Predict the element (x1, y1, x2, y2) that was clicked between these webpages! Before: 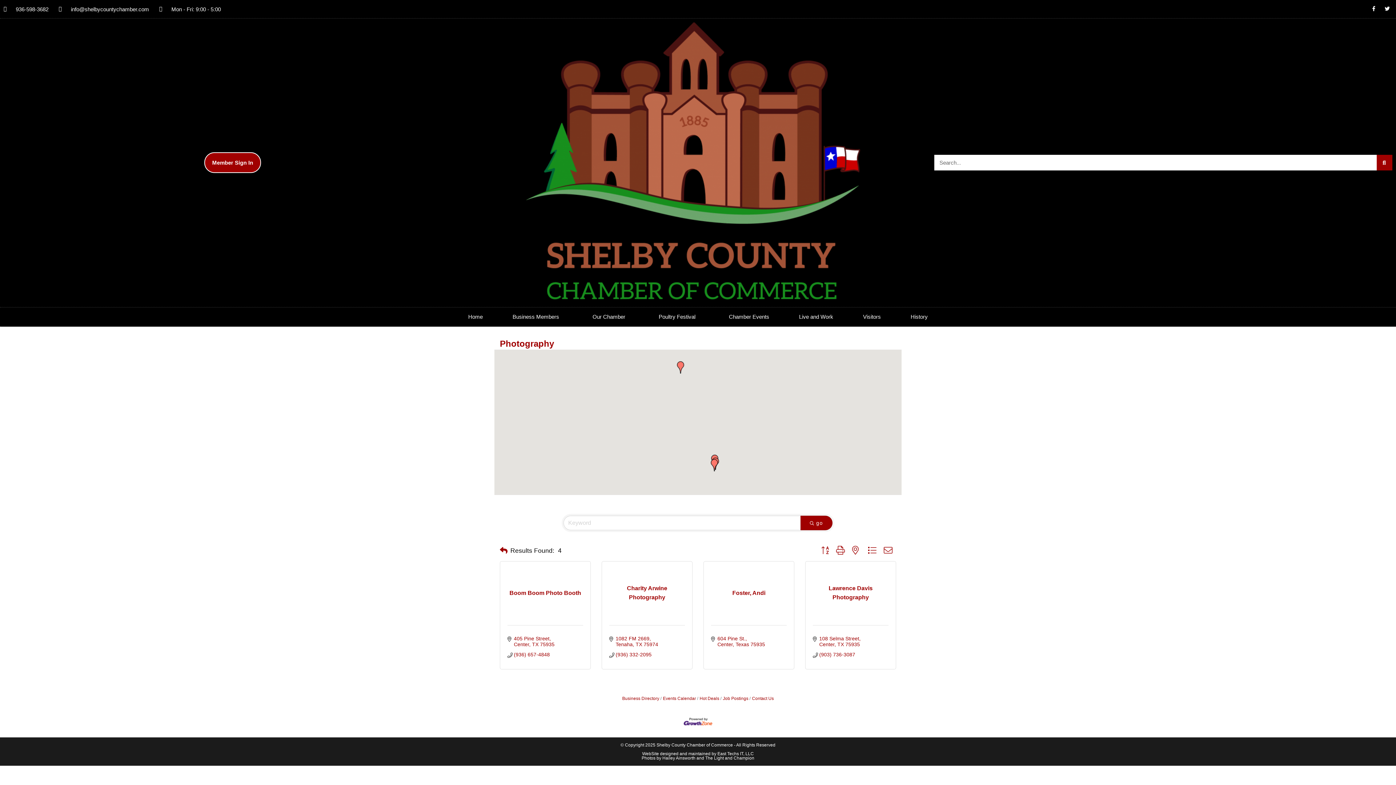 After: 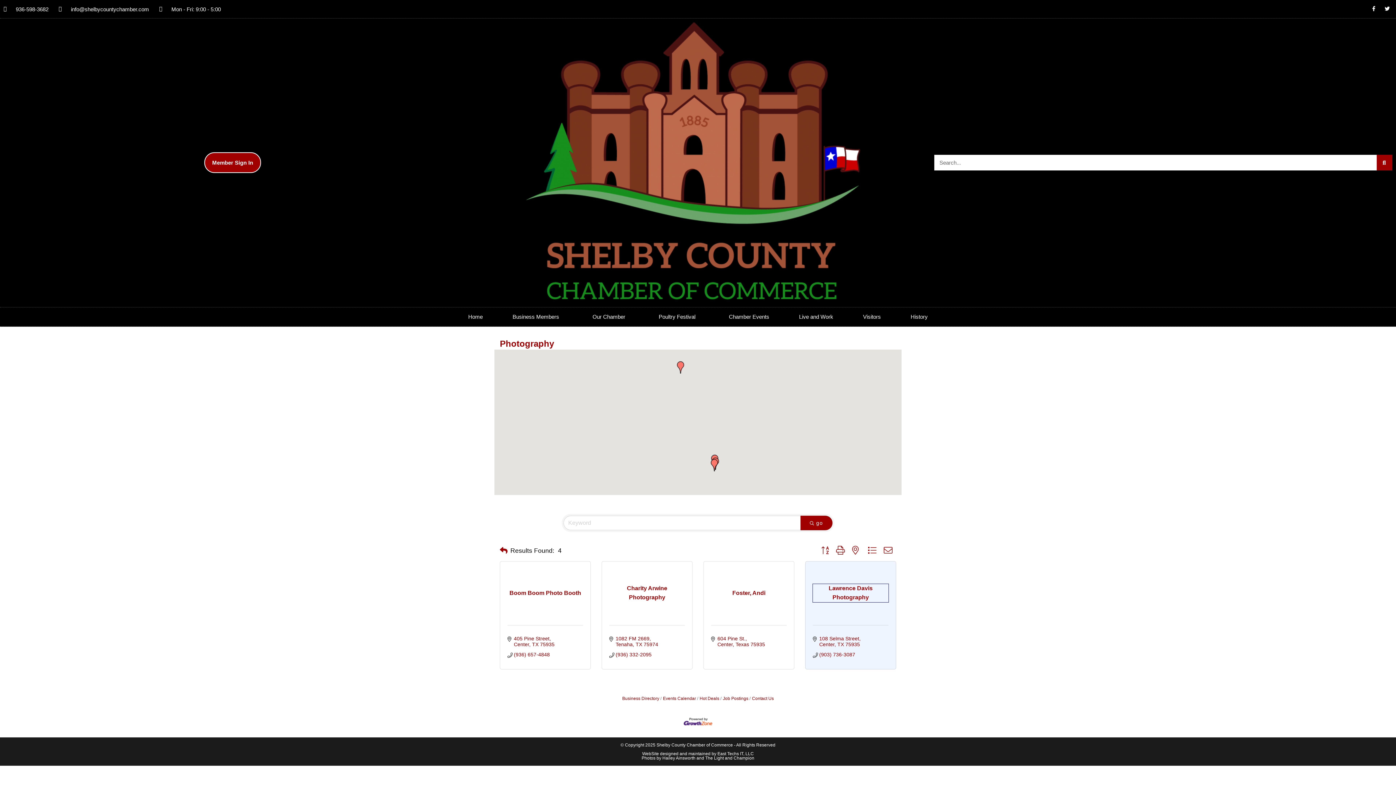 Action: label: Lawrence Davis Photography bbox: (813, 584, 888, 602)